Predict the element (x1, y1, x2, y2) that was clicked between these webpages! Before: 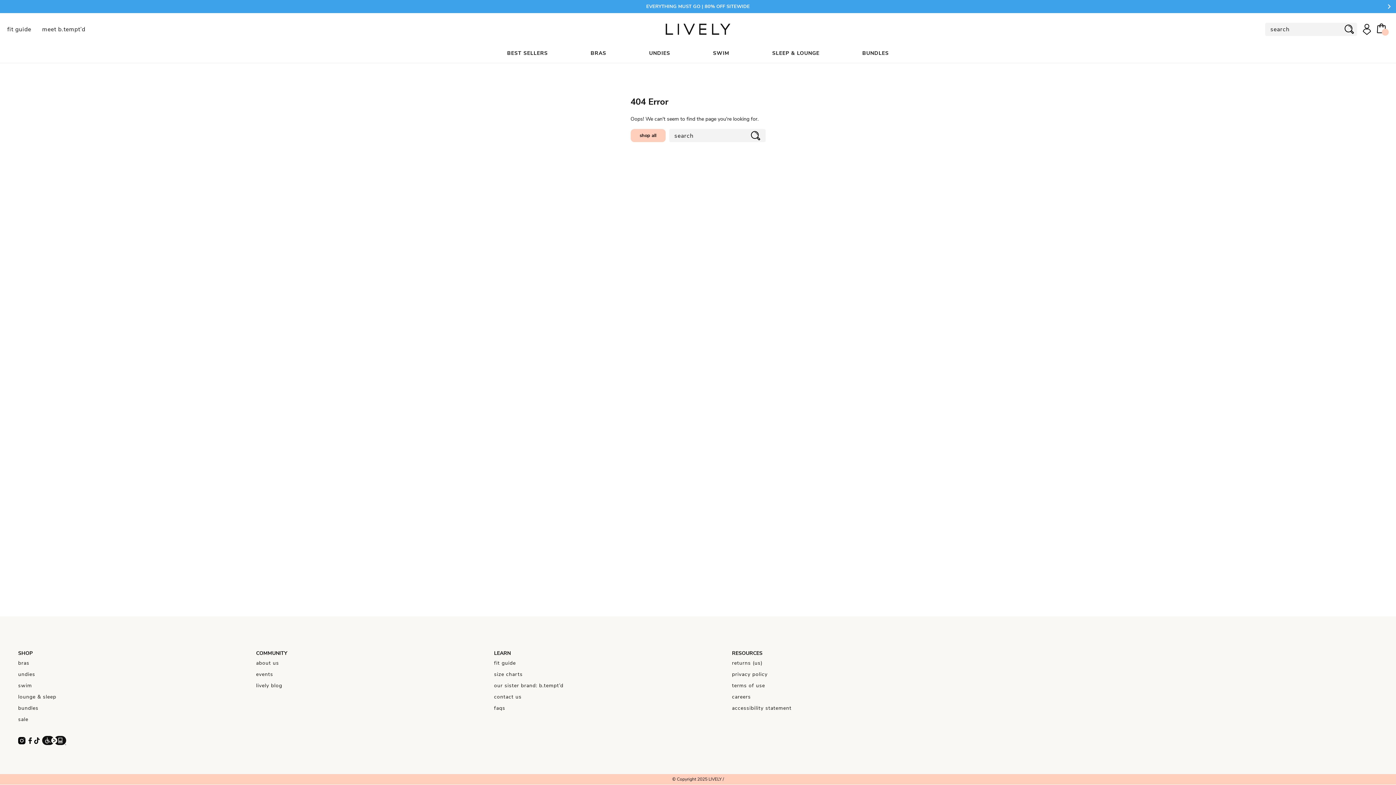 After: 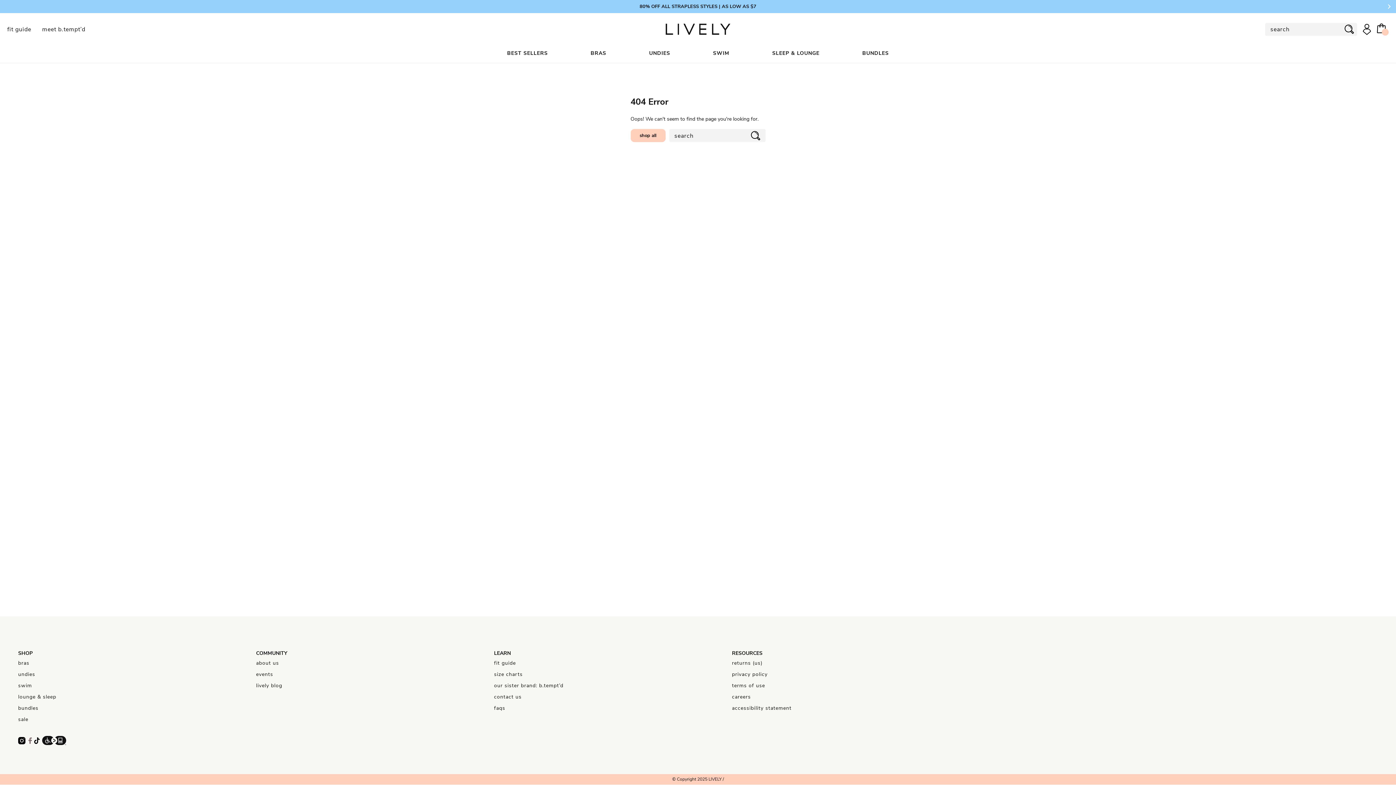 Action: bbox: (26, 736, 34, 750)